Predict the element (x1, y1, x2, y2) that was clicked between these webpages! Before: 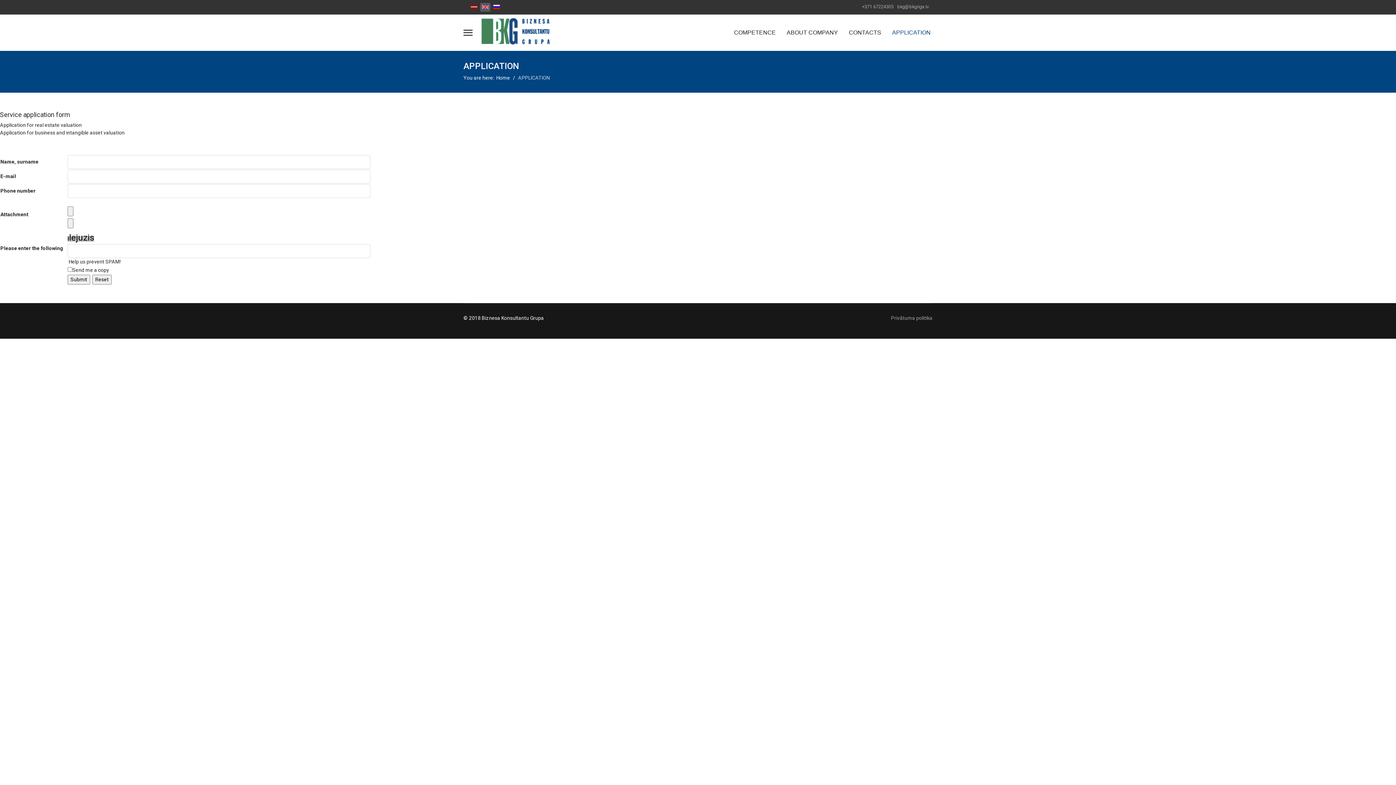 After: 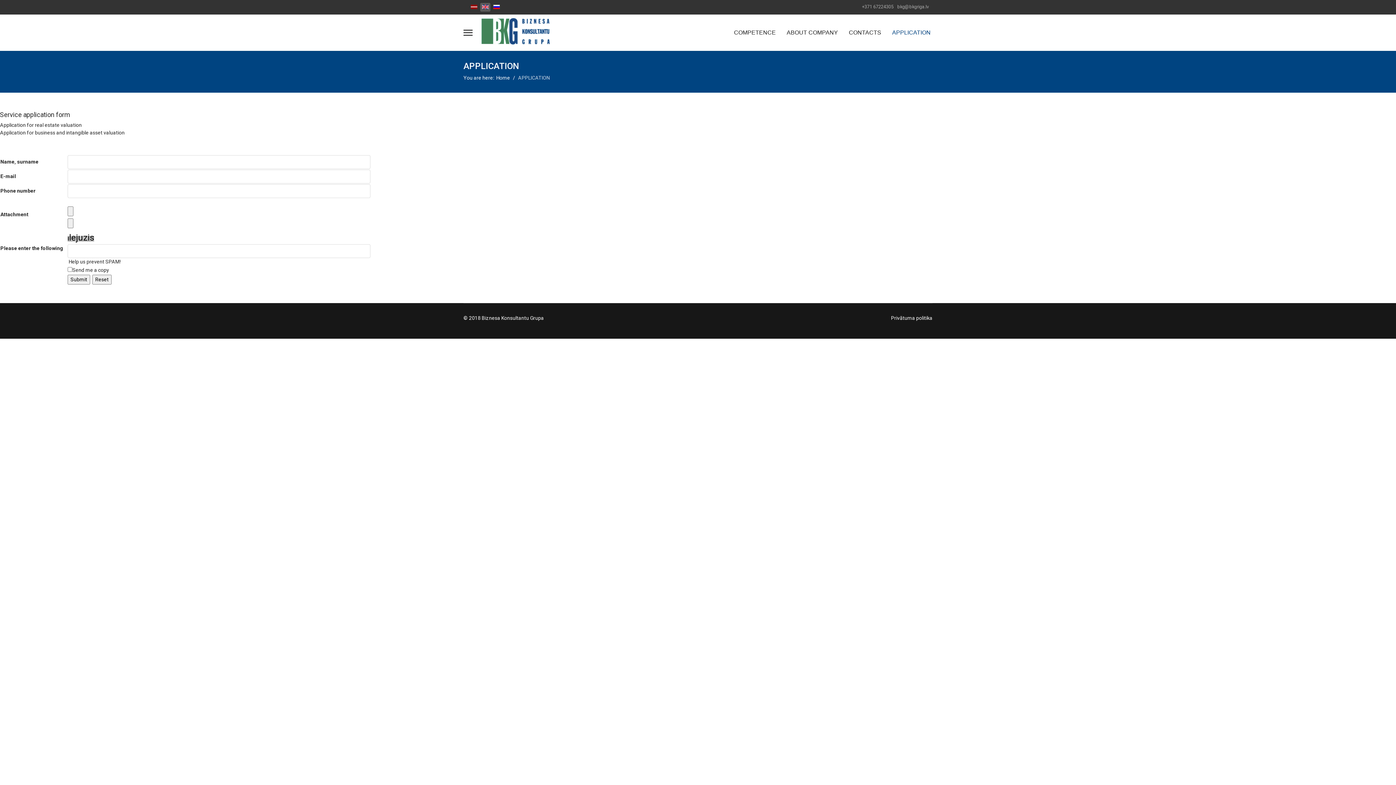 Action: bbox: (891, 315, 932, 321) label: Privātuma politika